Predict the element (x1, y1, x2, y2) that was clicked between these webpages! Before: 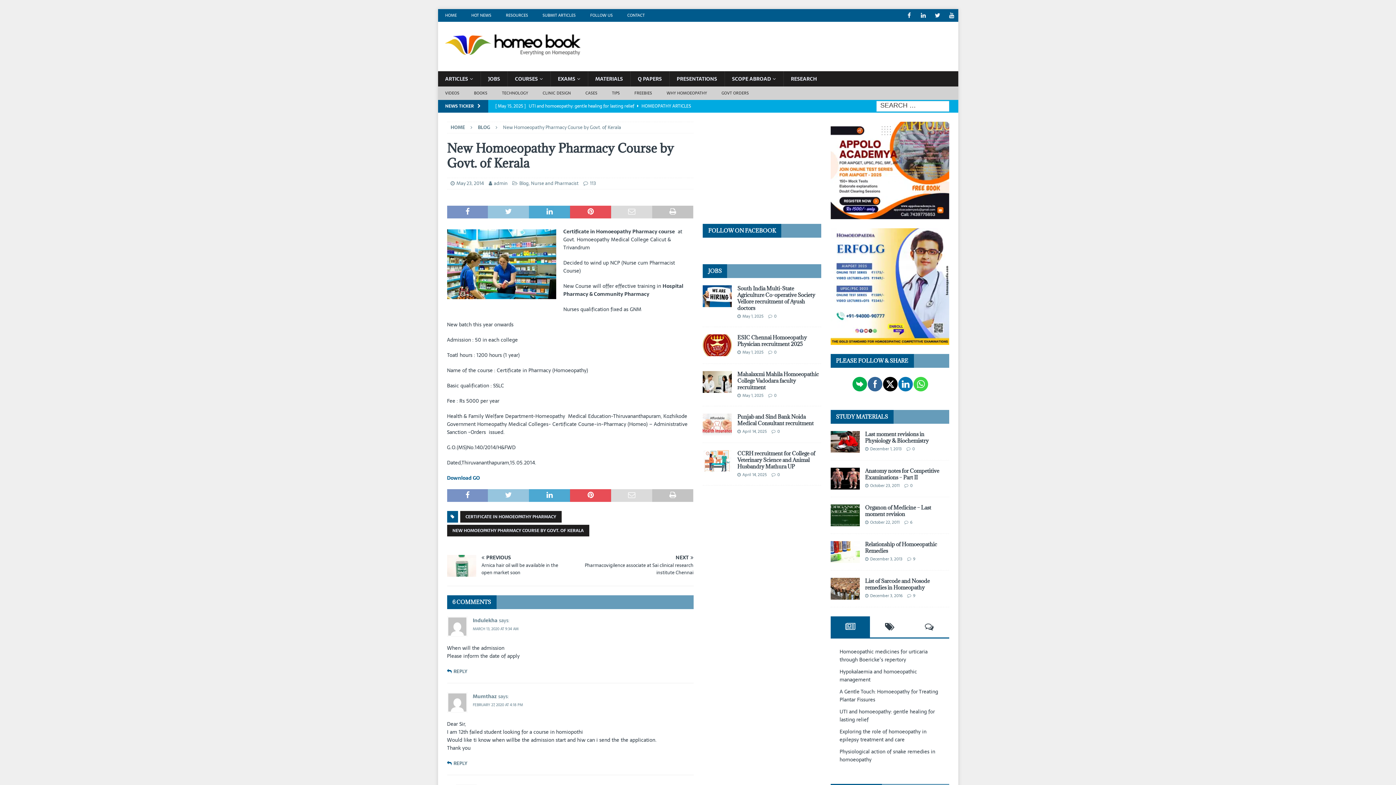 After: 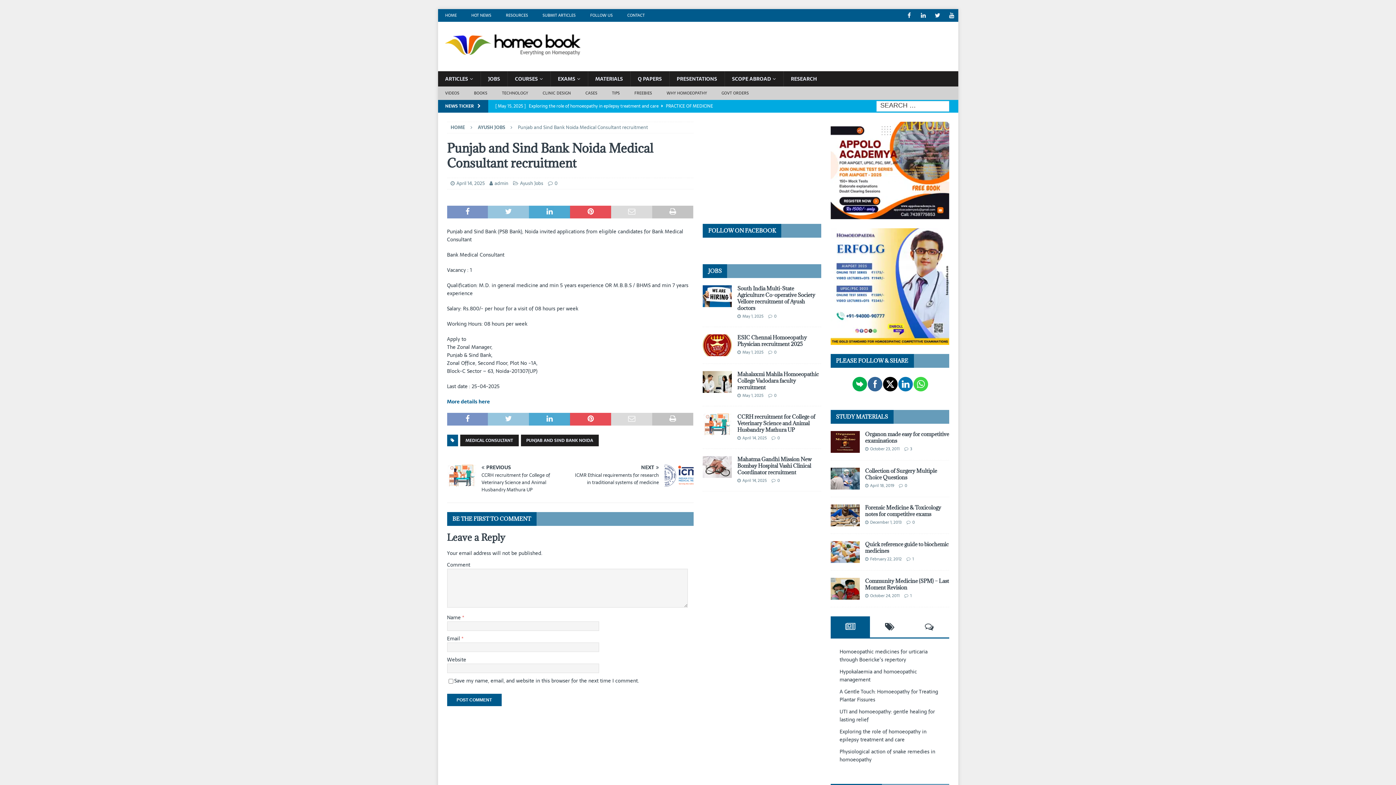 Action: bbox: (703, 413, 732, 435)